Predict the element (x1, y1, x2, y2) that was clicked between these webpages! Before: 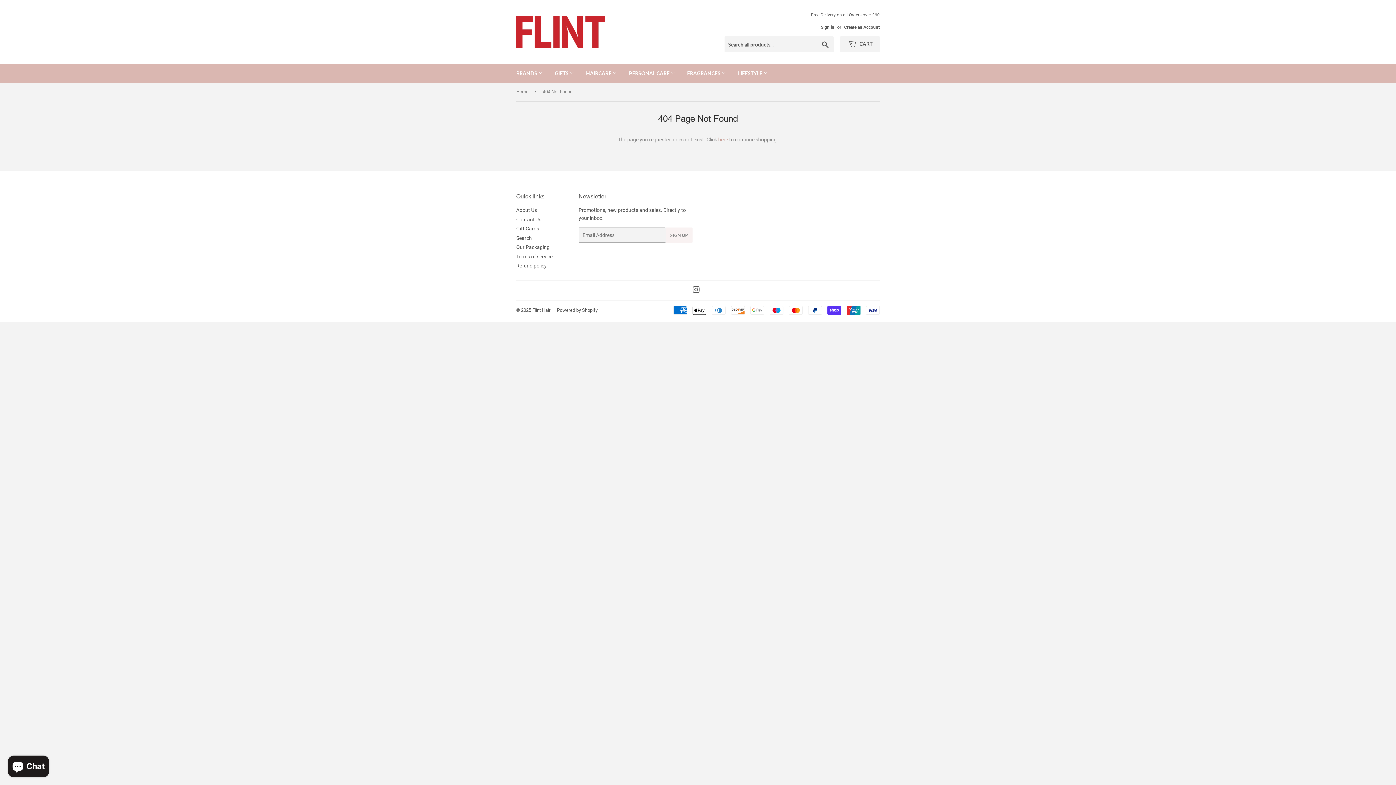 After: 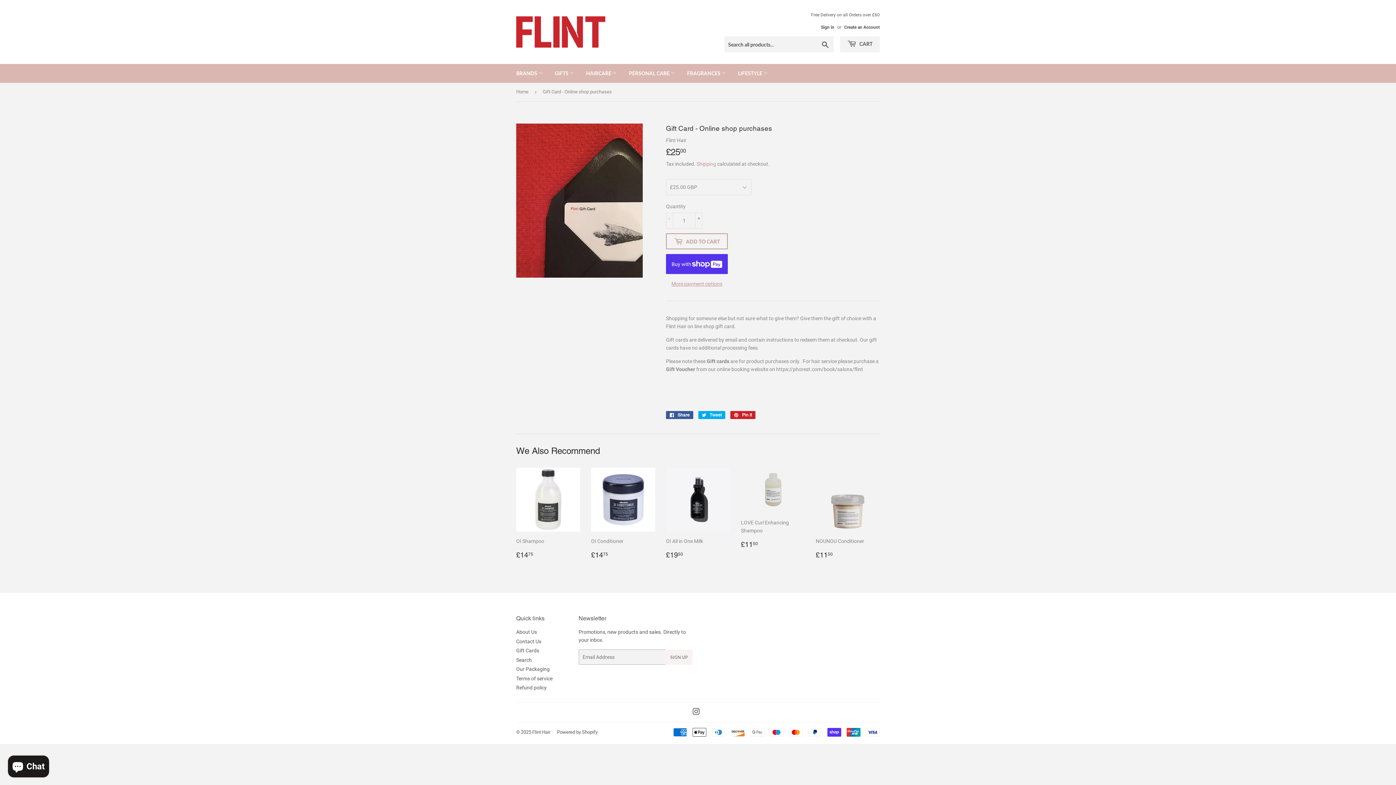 Action: bbox: (516, 225, 539, 231) label: Gift Cards